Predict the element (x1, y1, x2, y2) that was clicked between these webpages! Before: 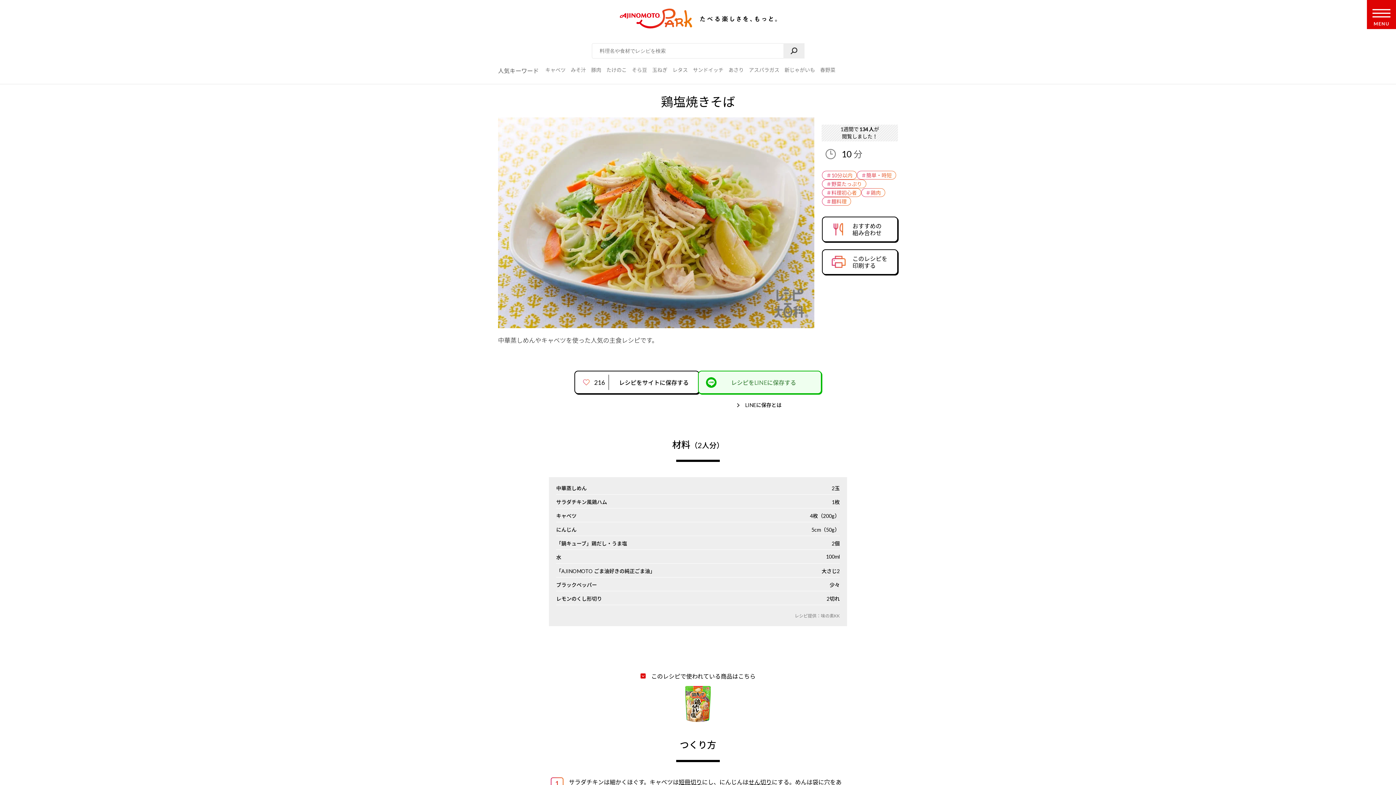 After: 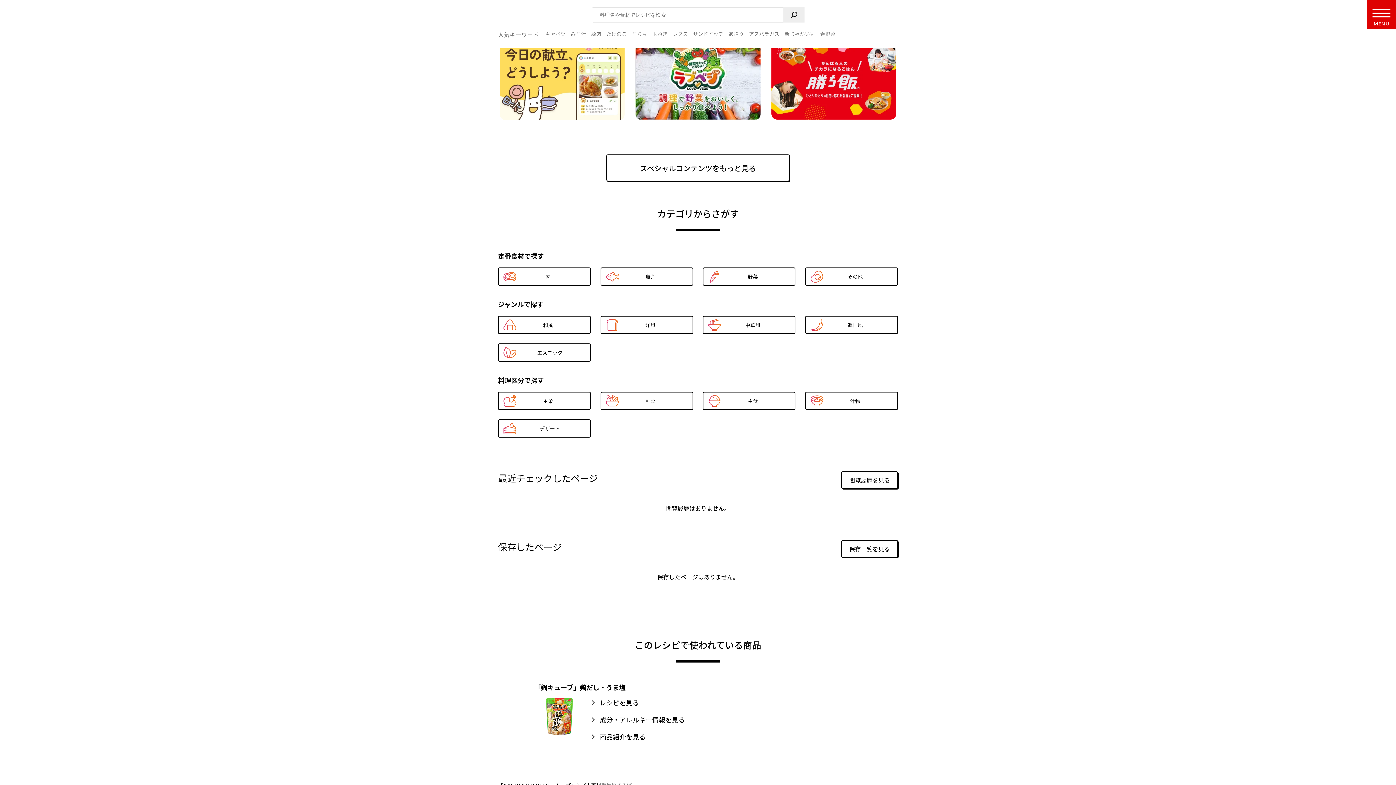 Action: bbox: (673, 716, 722, 723)